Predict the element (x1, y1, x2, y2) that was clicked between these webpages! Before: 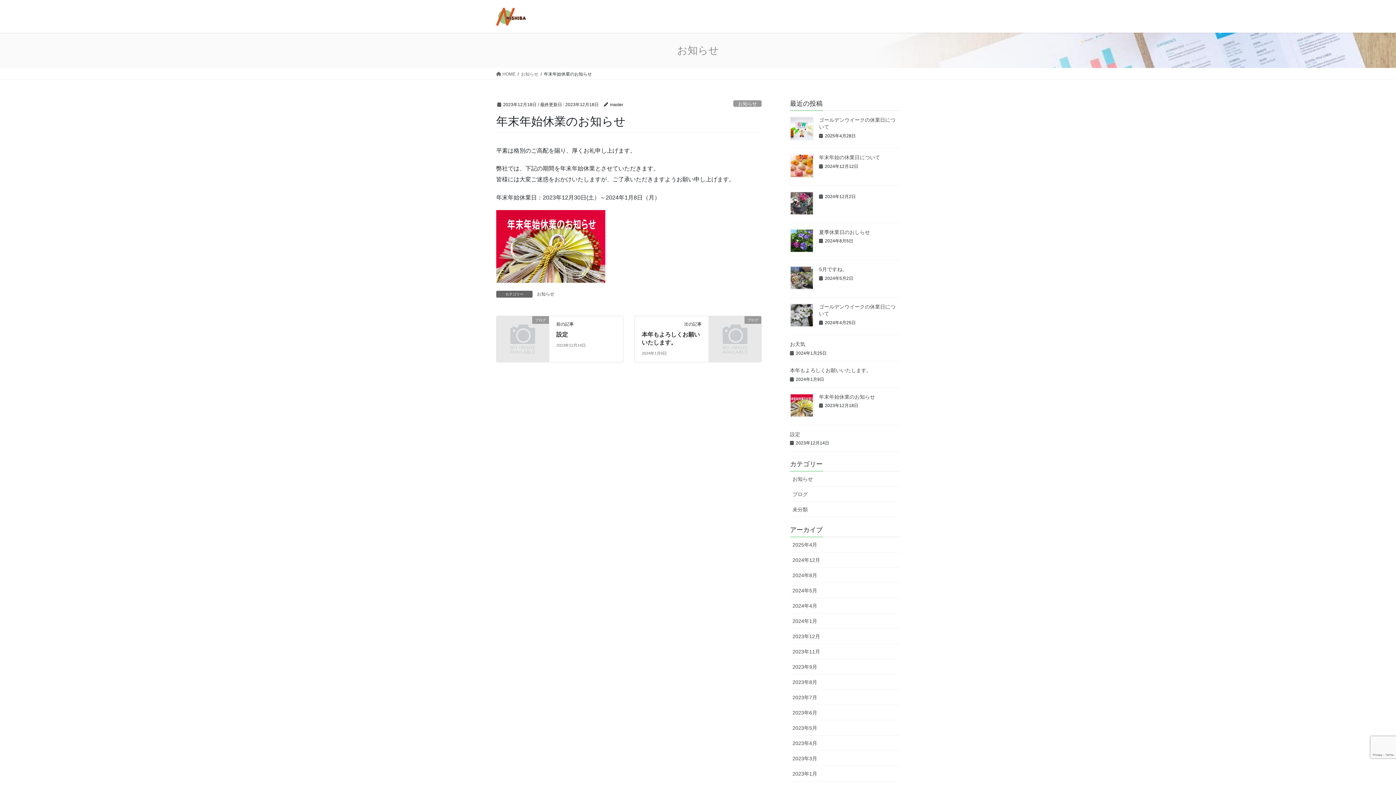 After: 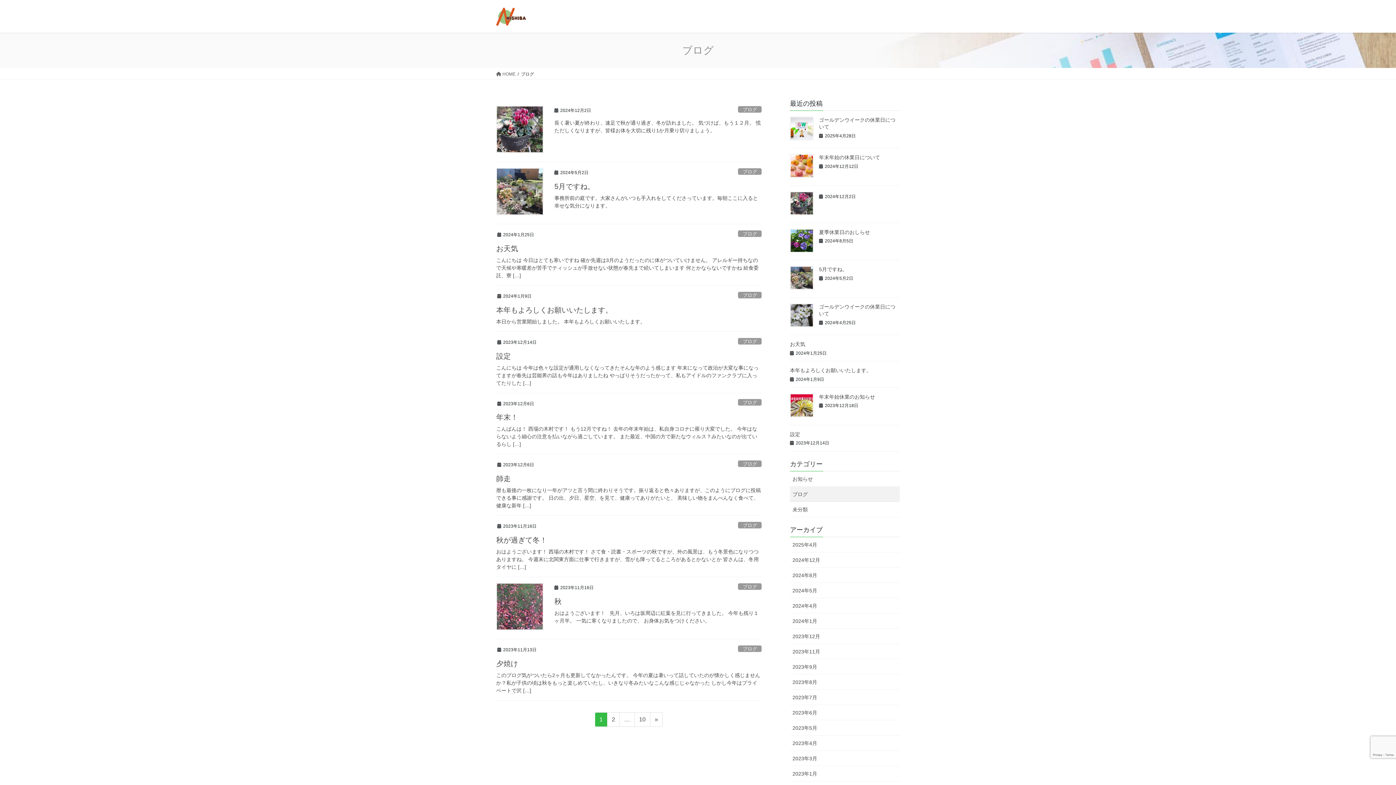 Action: label: ブログ bbox: (790, 486, 900, 502)